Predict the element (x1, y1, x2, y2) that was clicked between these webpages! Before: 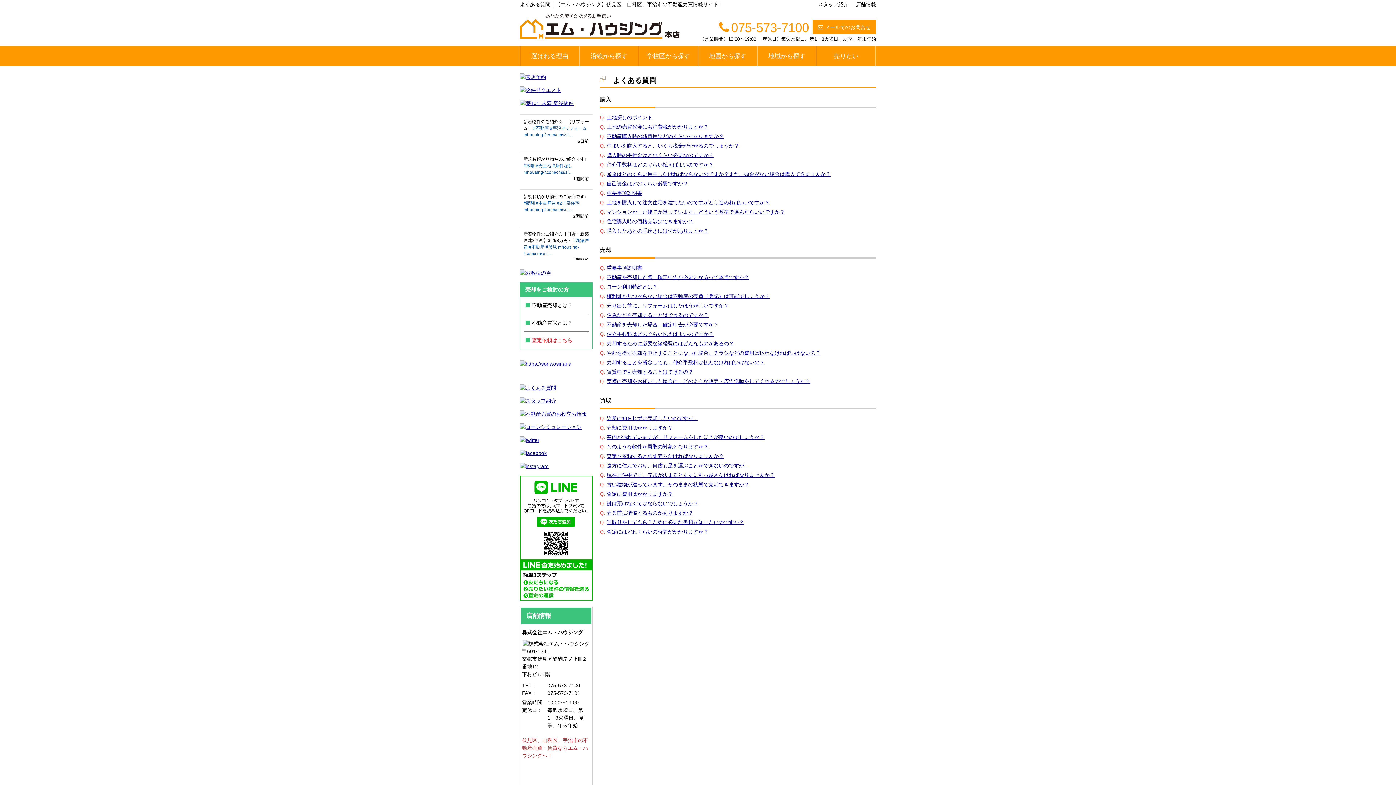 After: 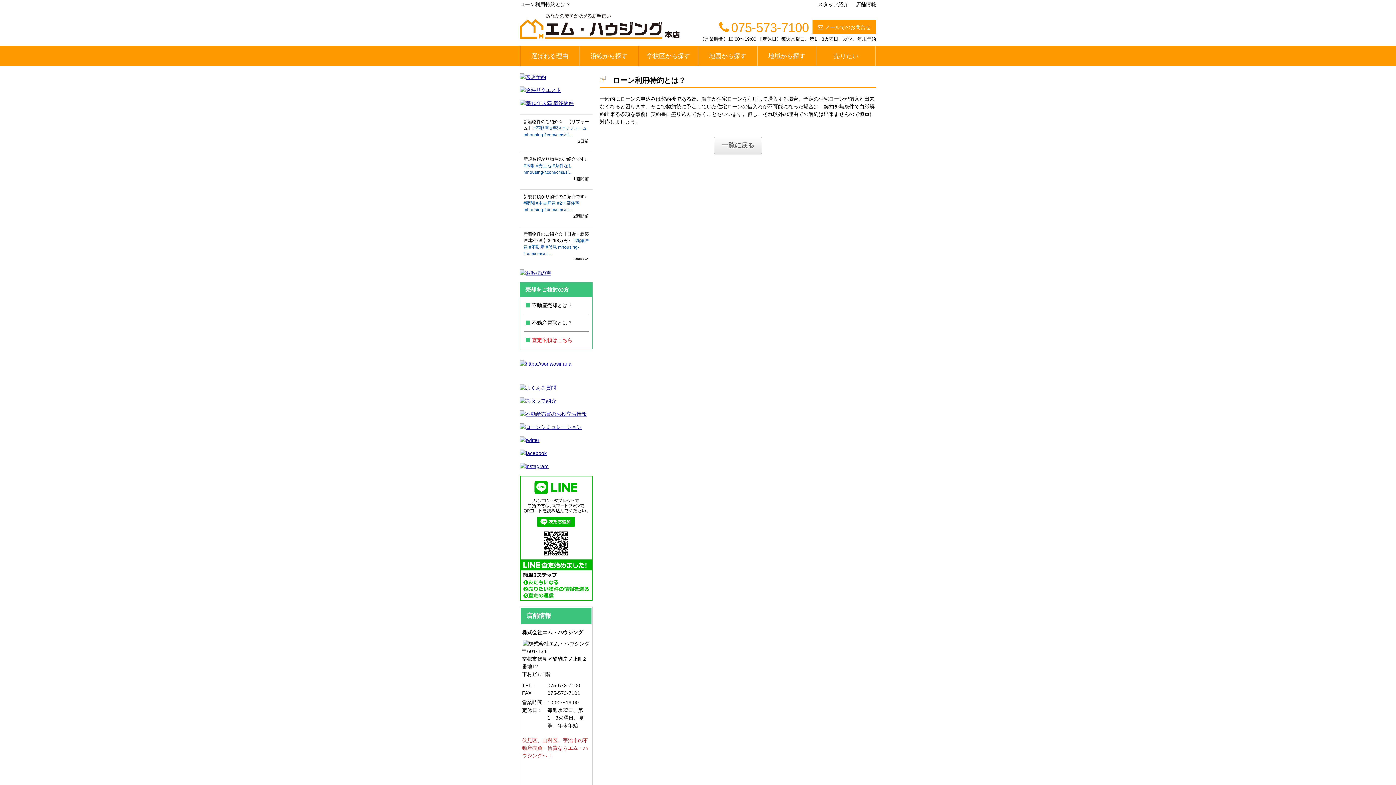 Action: bbox: (606, 284, 657, 289) label: ローン利用特約とは？